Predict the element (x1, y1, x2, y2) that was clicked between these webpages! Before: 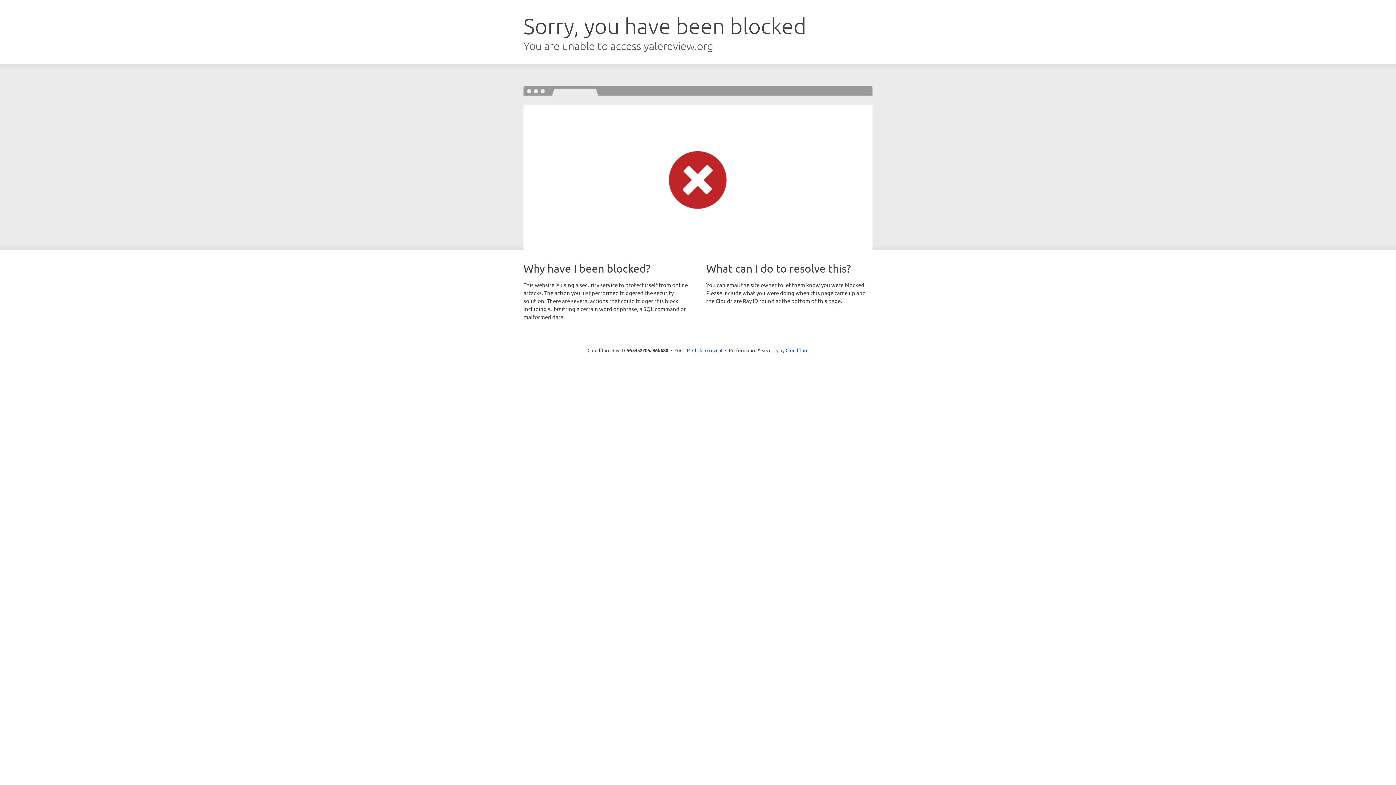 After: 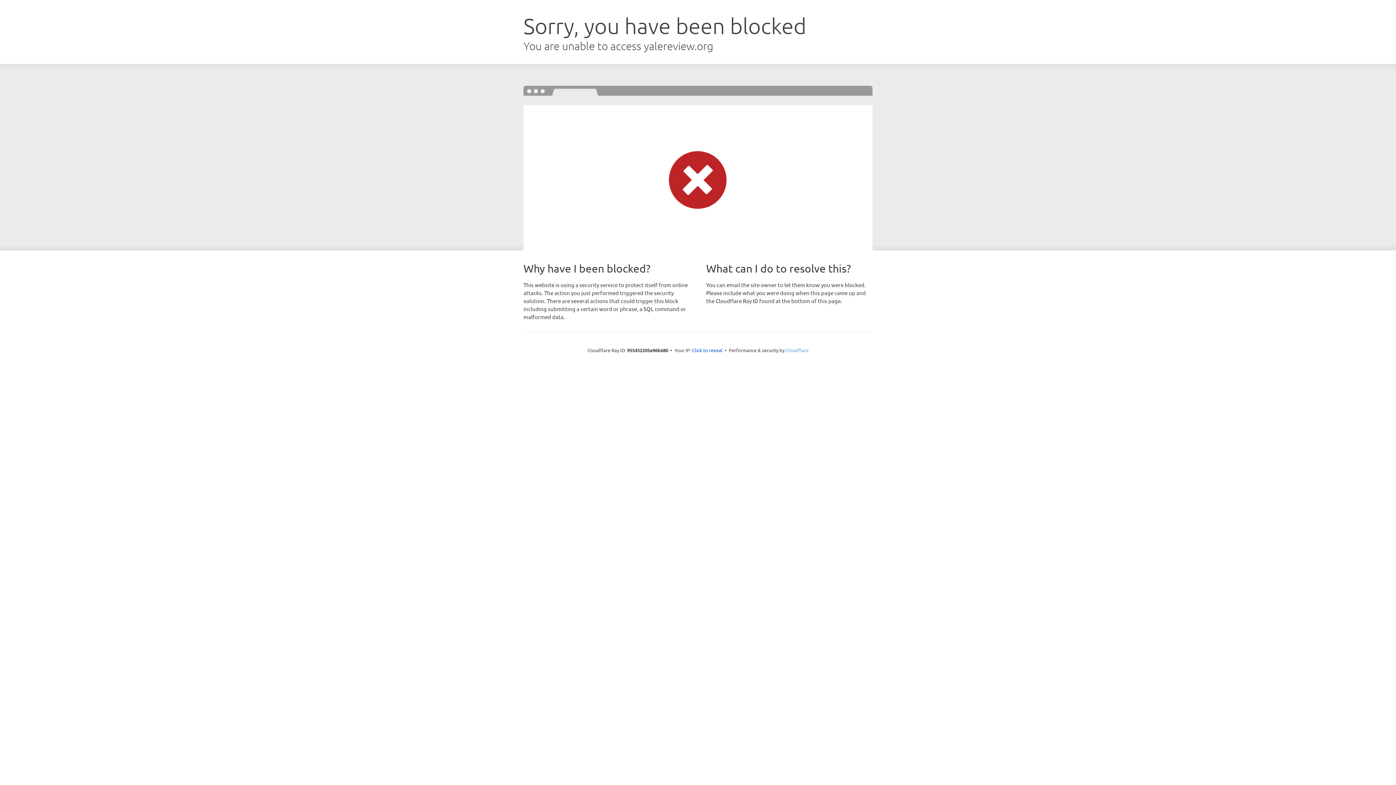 Action: label: Cloudflare bbox: (785, 347, 808, 353)